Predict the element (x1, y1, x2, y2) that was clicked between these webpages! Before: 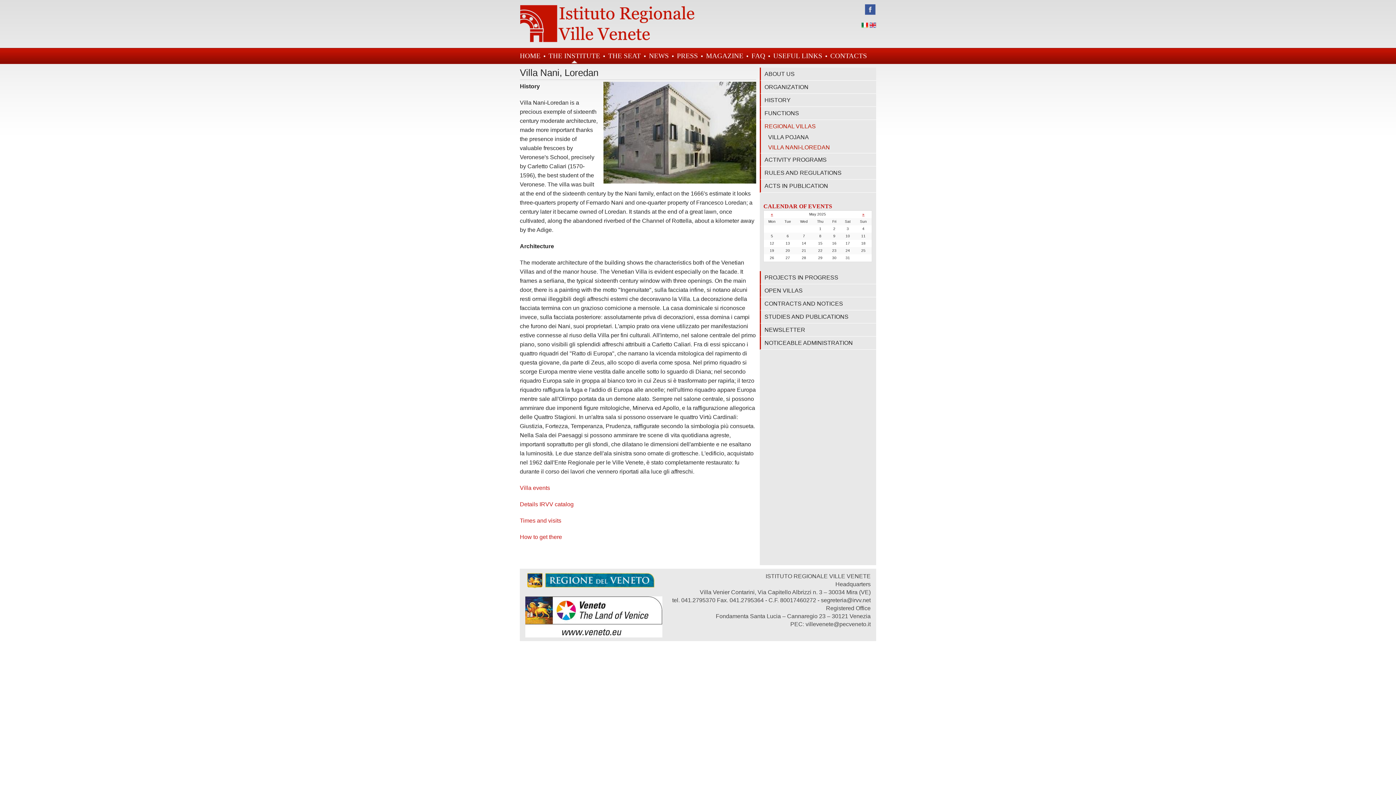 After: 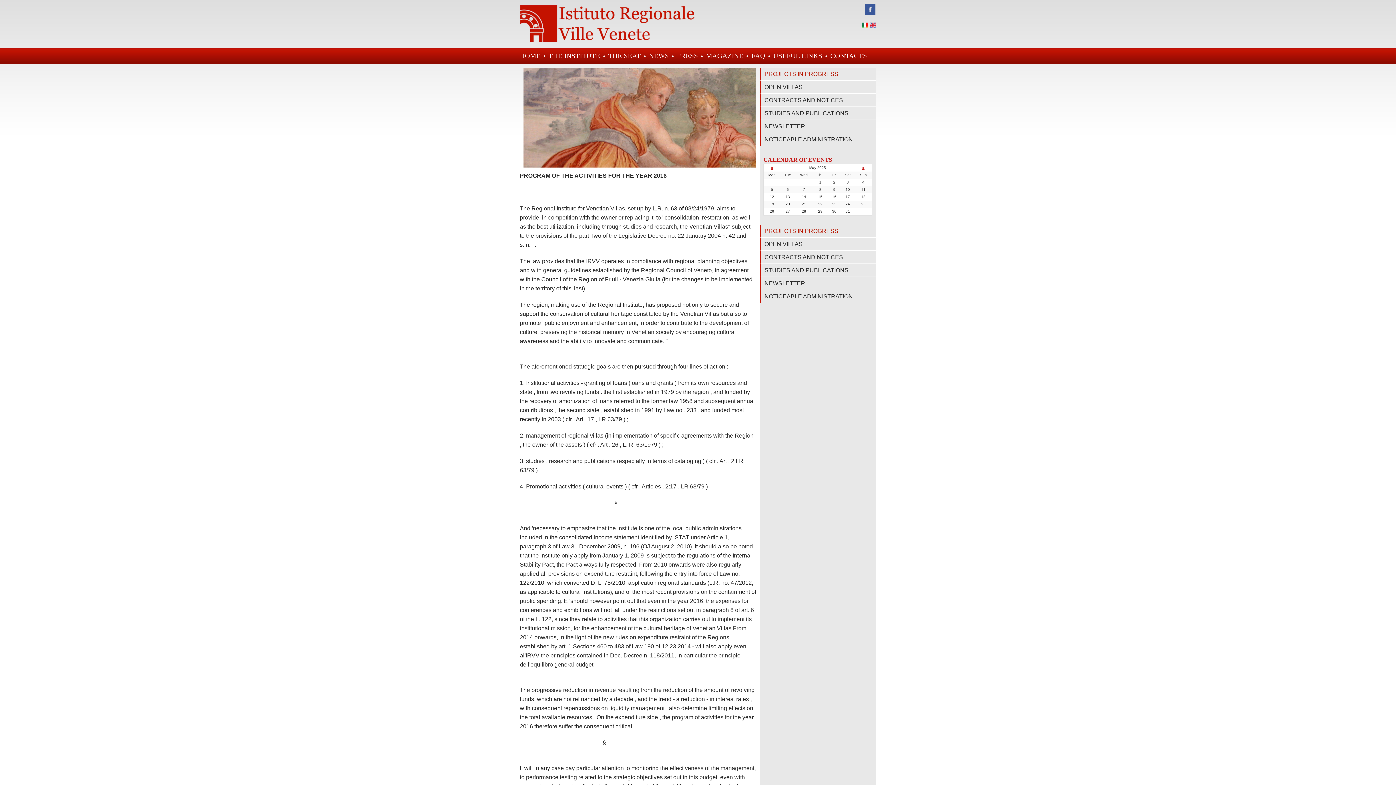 Action: bbox: (761, 271, 876, 284) label: PROJECTS IN PROGRESS